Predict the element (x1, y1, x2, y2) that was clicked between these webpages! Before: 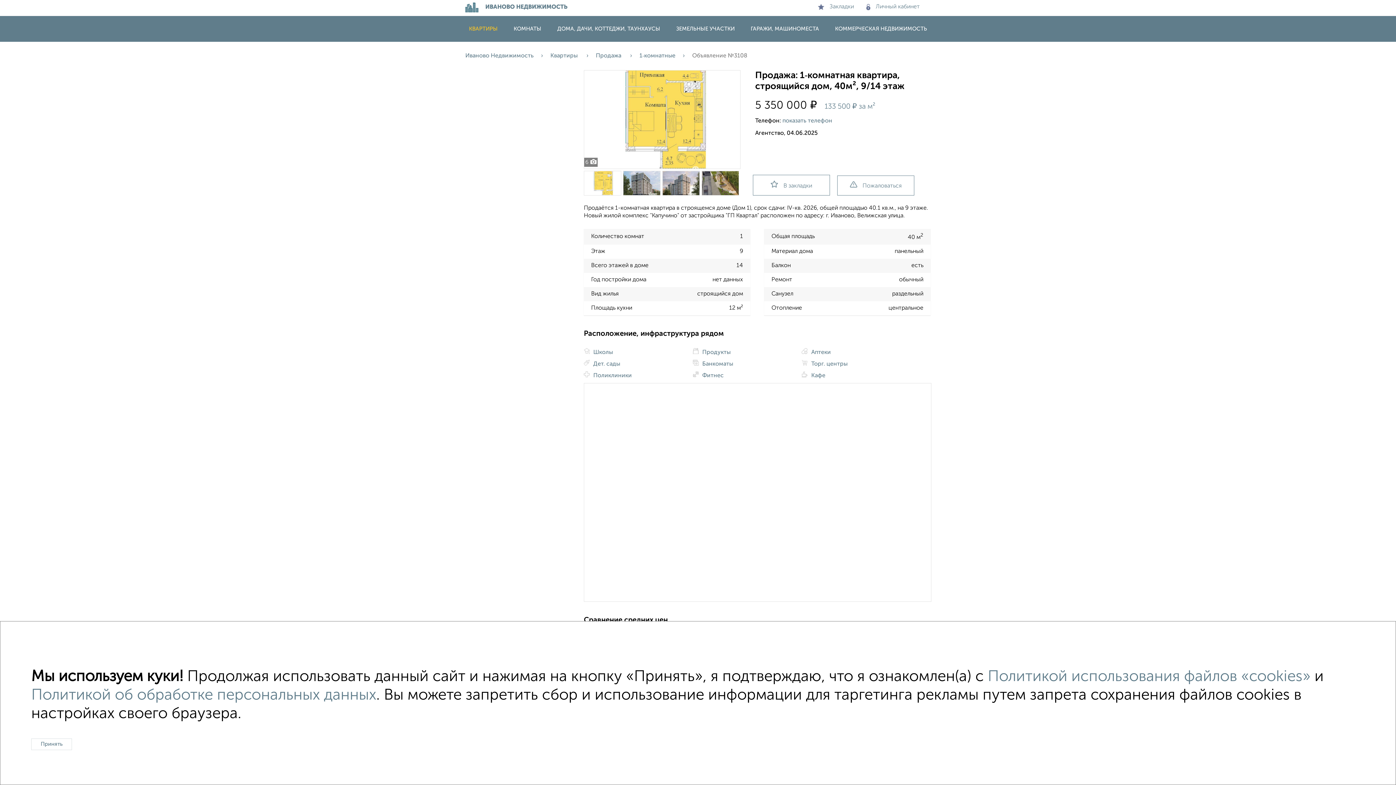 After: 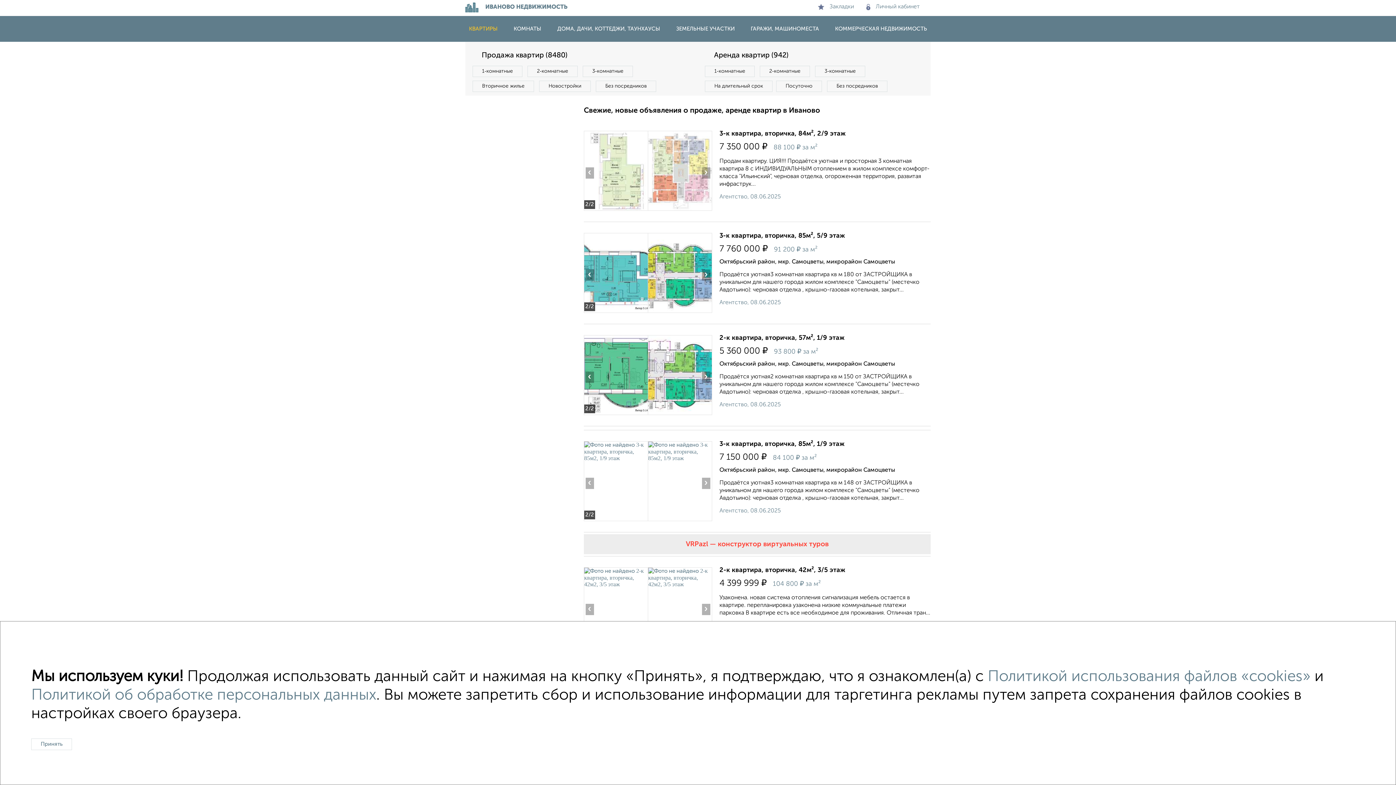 Action: label: КВАРТИРЫ bbox: (461, 26, 505, 31)